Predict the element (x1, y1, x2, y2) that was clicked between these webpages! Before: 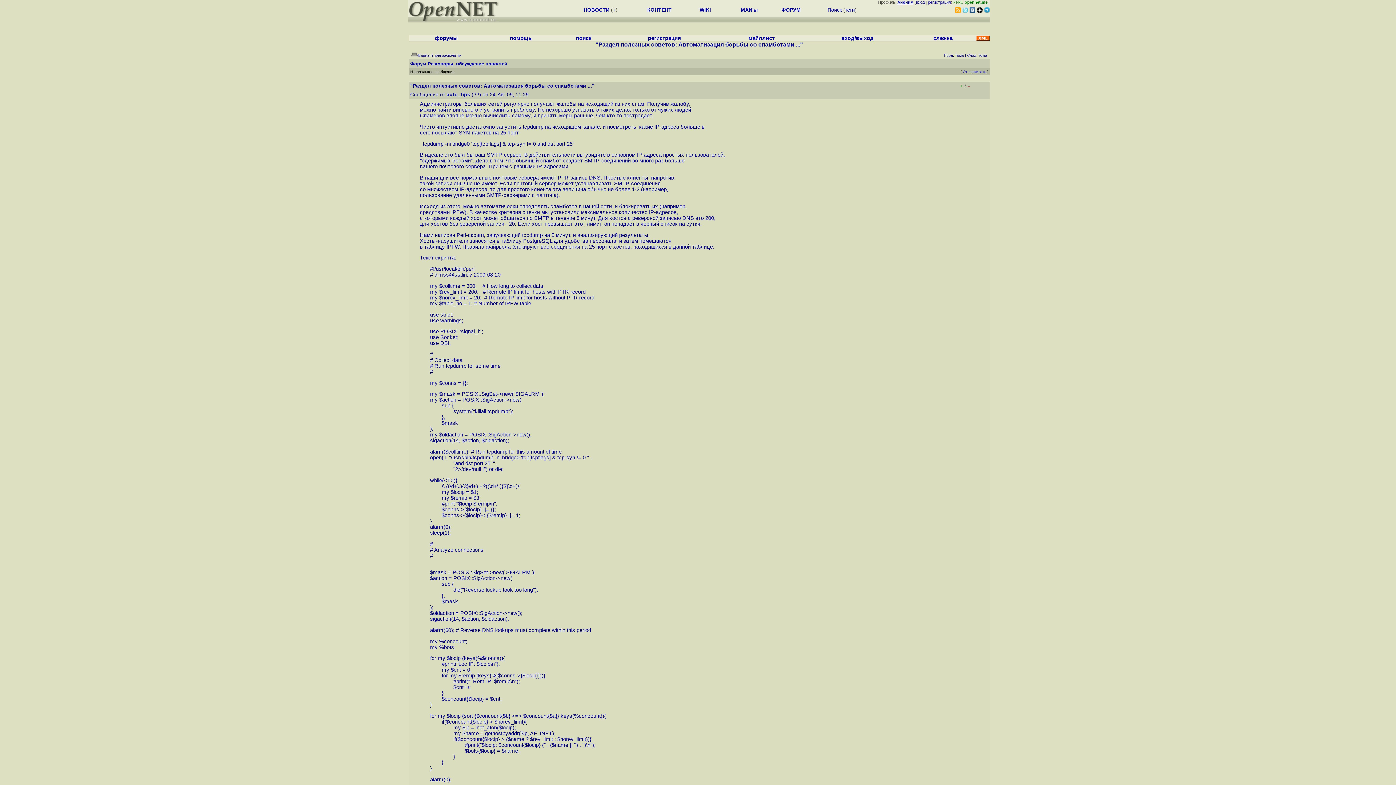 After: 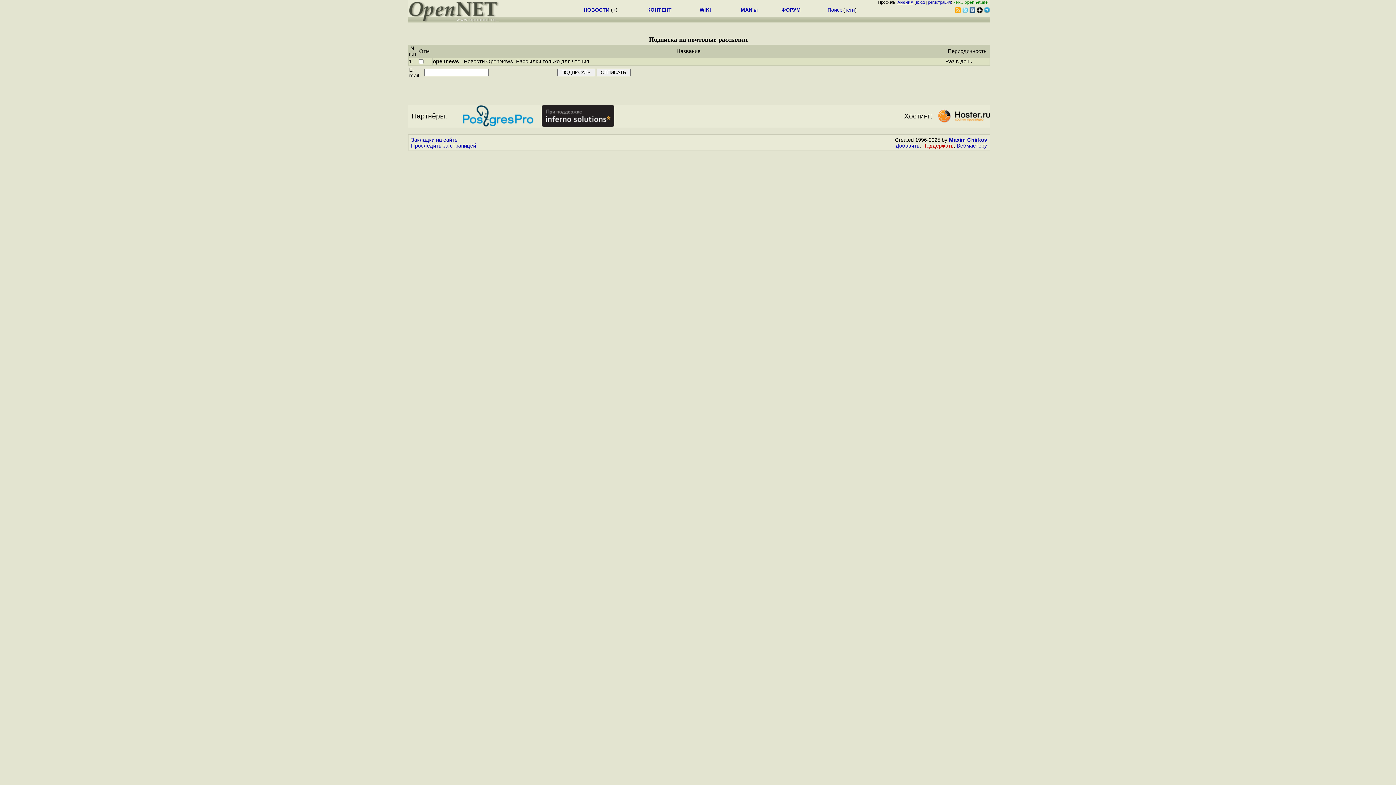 Action: bbox: (748, 35, 774, 41) label: майллист